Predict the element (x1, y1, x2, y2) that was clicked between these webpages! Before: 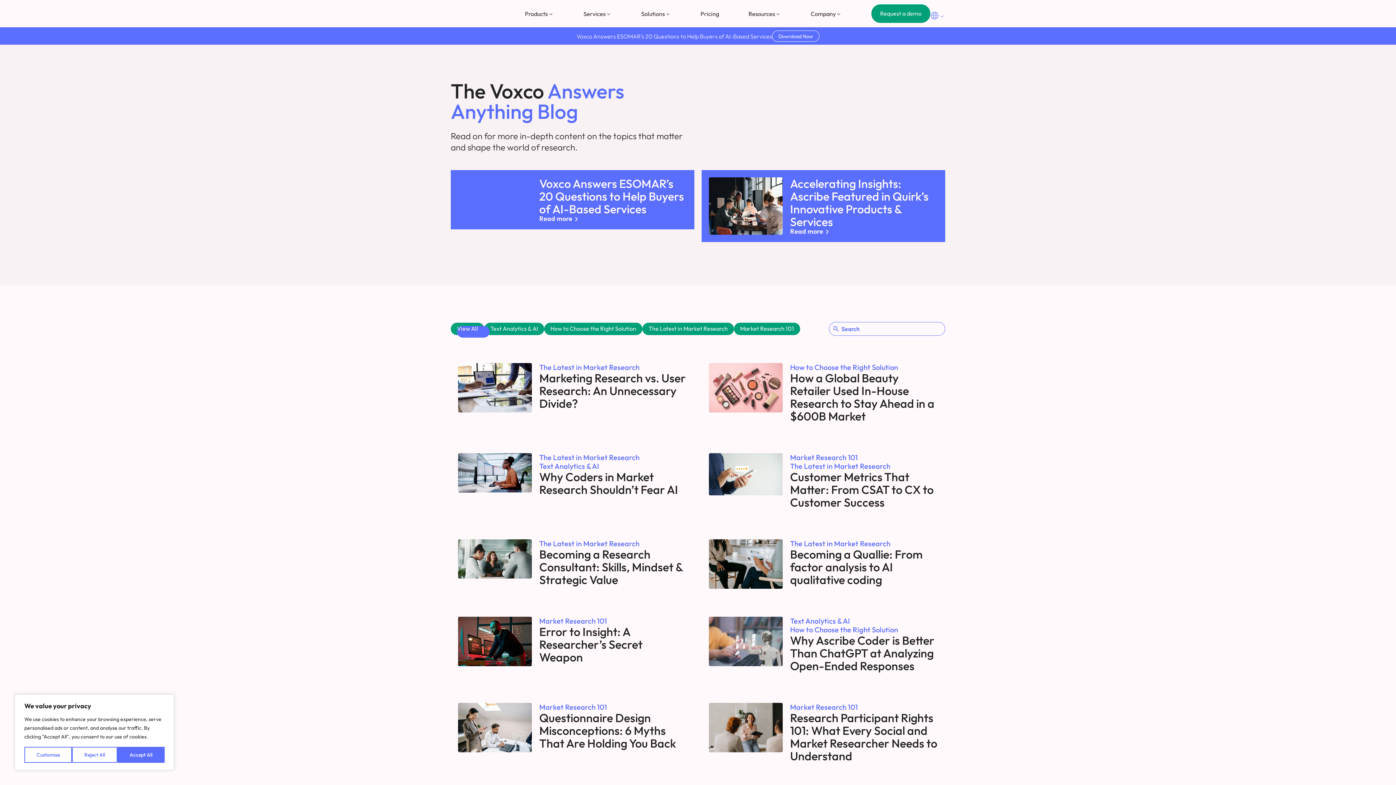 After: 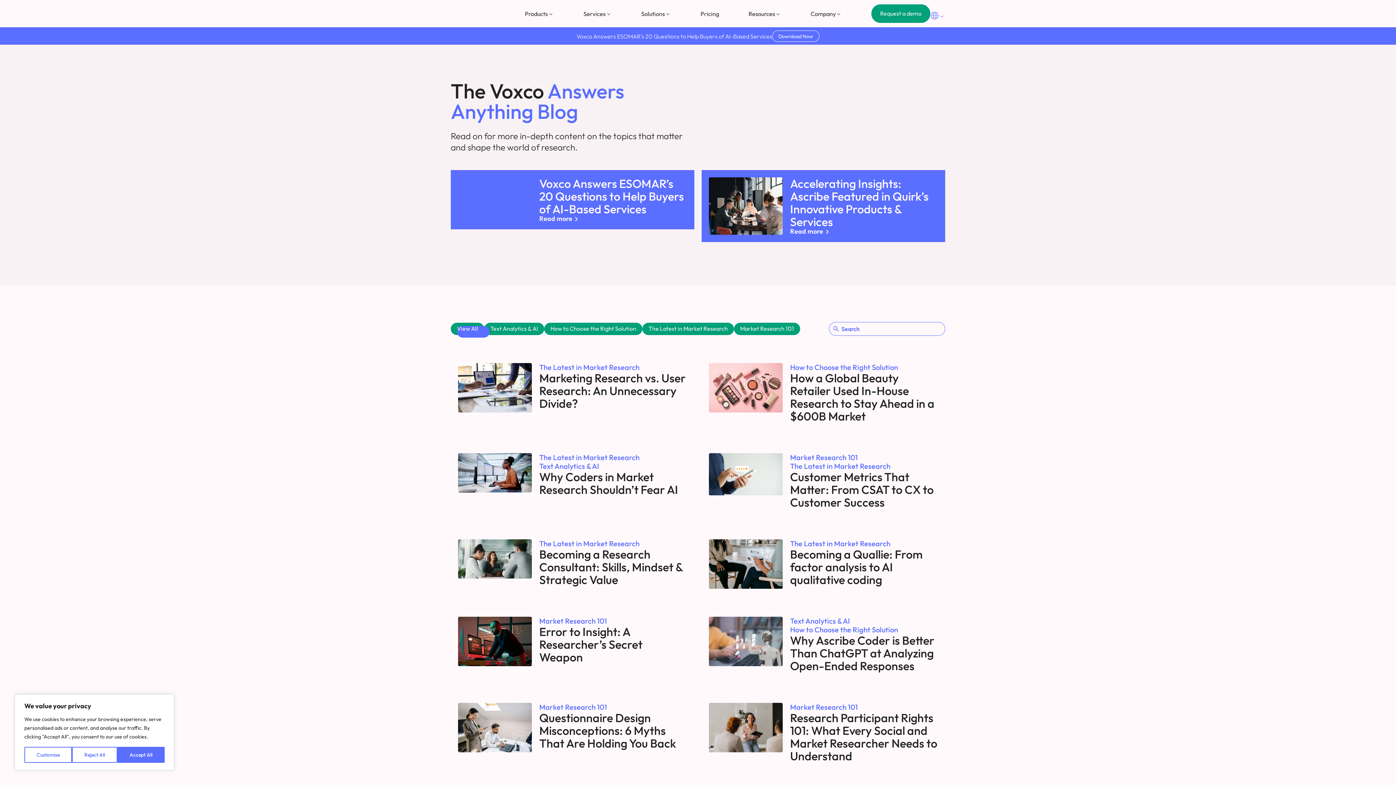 Action: bbox: (930, 11, 945, 20)